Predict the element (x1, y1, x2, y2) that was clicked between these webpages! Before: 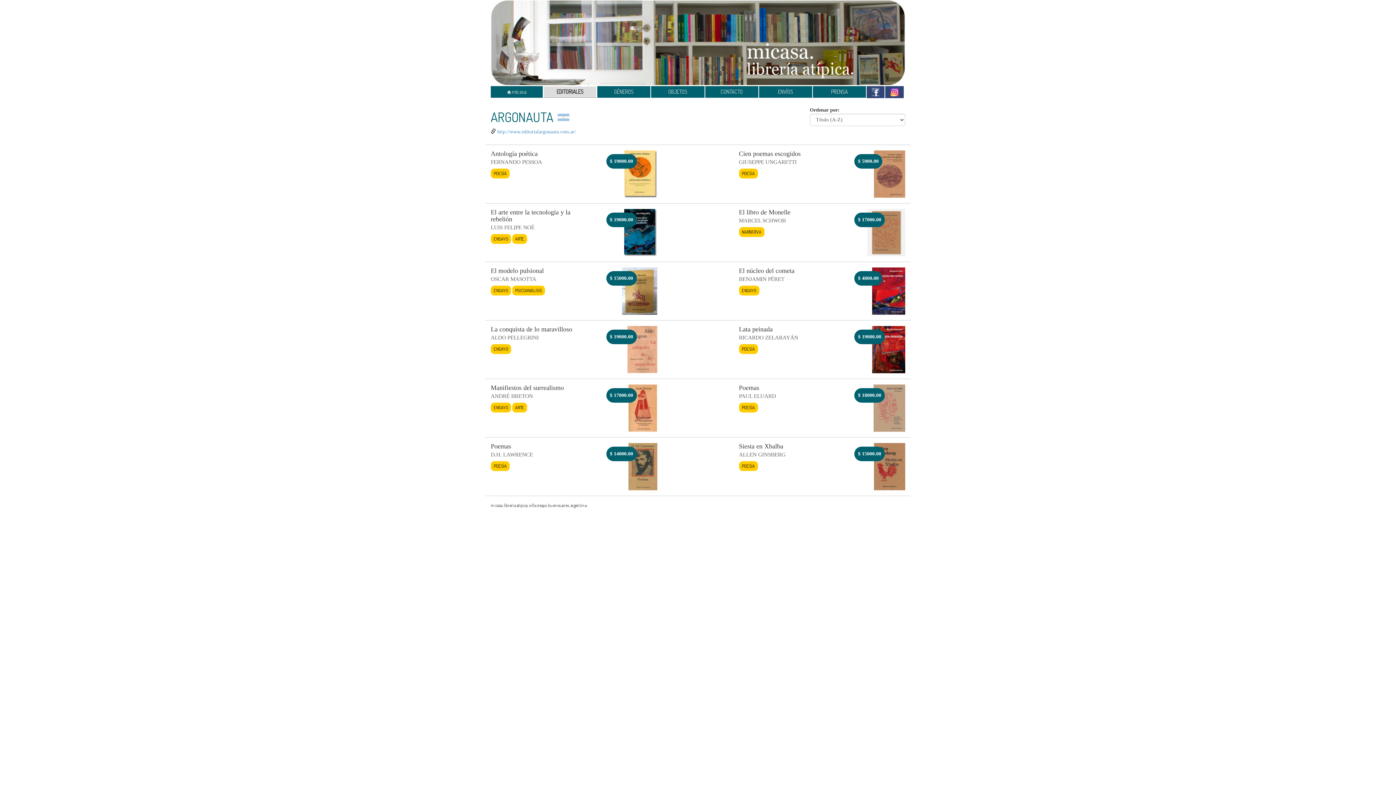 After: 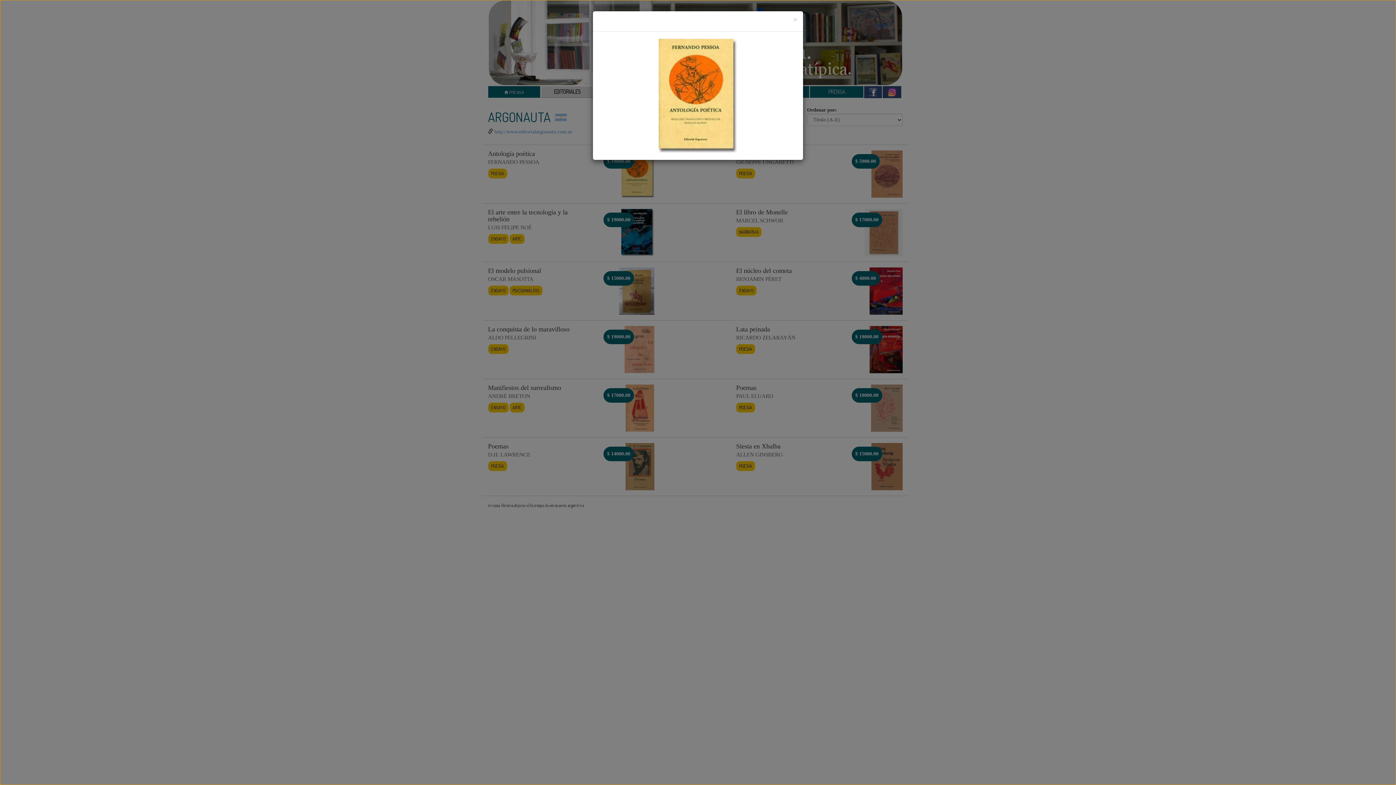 Action: bbox: (624, 150, 657, 197)